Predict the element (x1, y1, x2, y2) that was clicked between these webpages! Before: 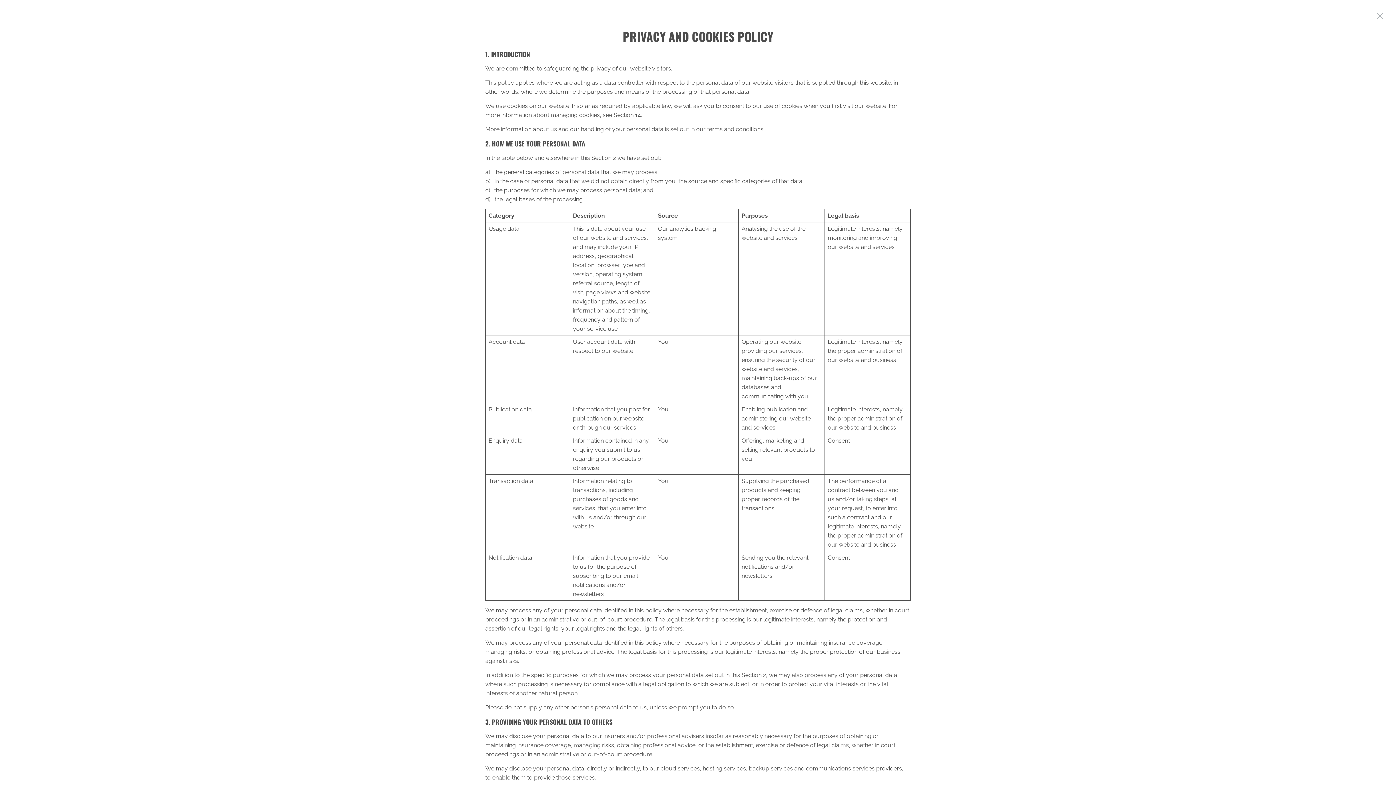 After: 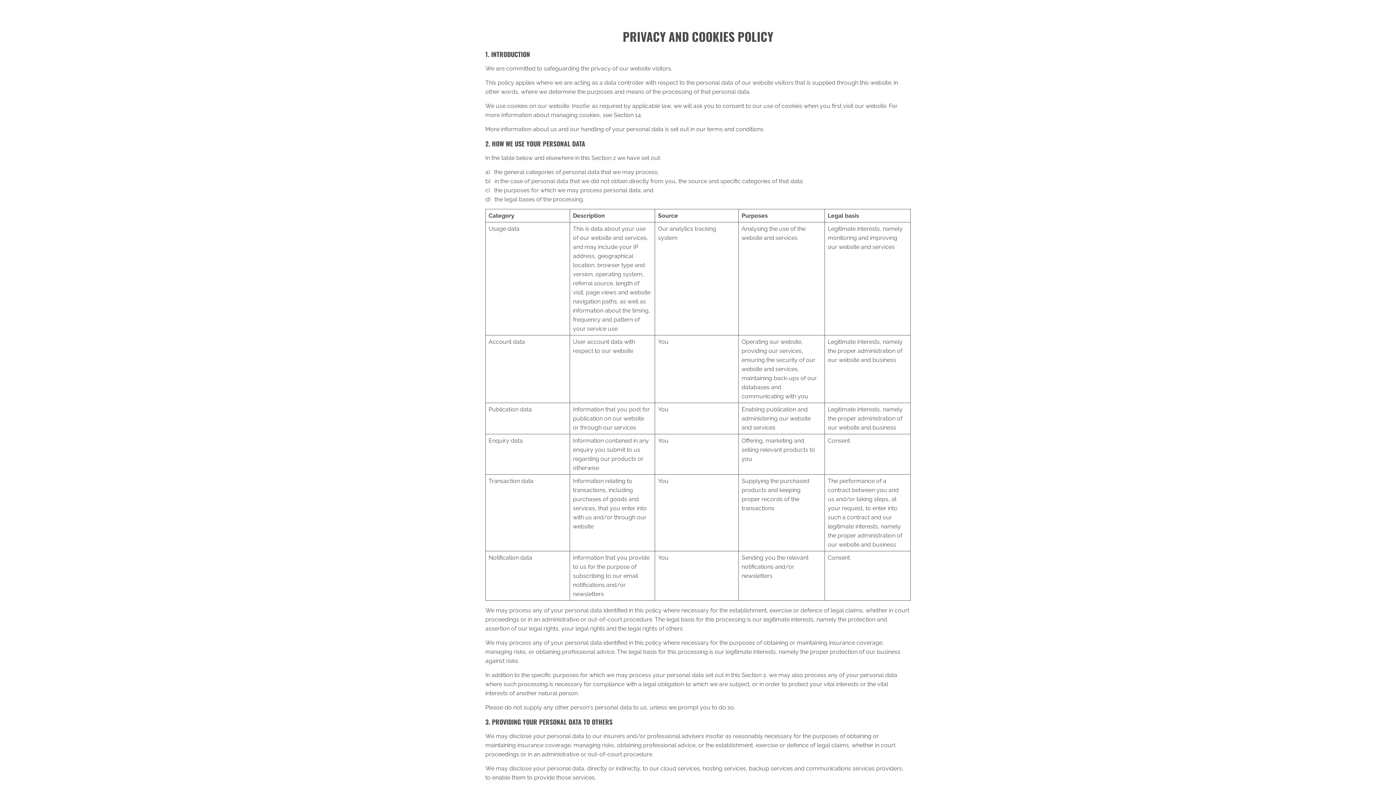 Action: bbox: (1372, 8, 1388, 24)